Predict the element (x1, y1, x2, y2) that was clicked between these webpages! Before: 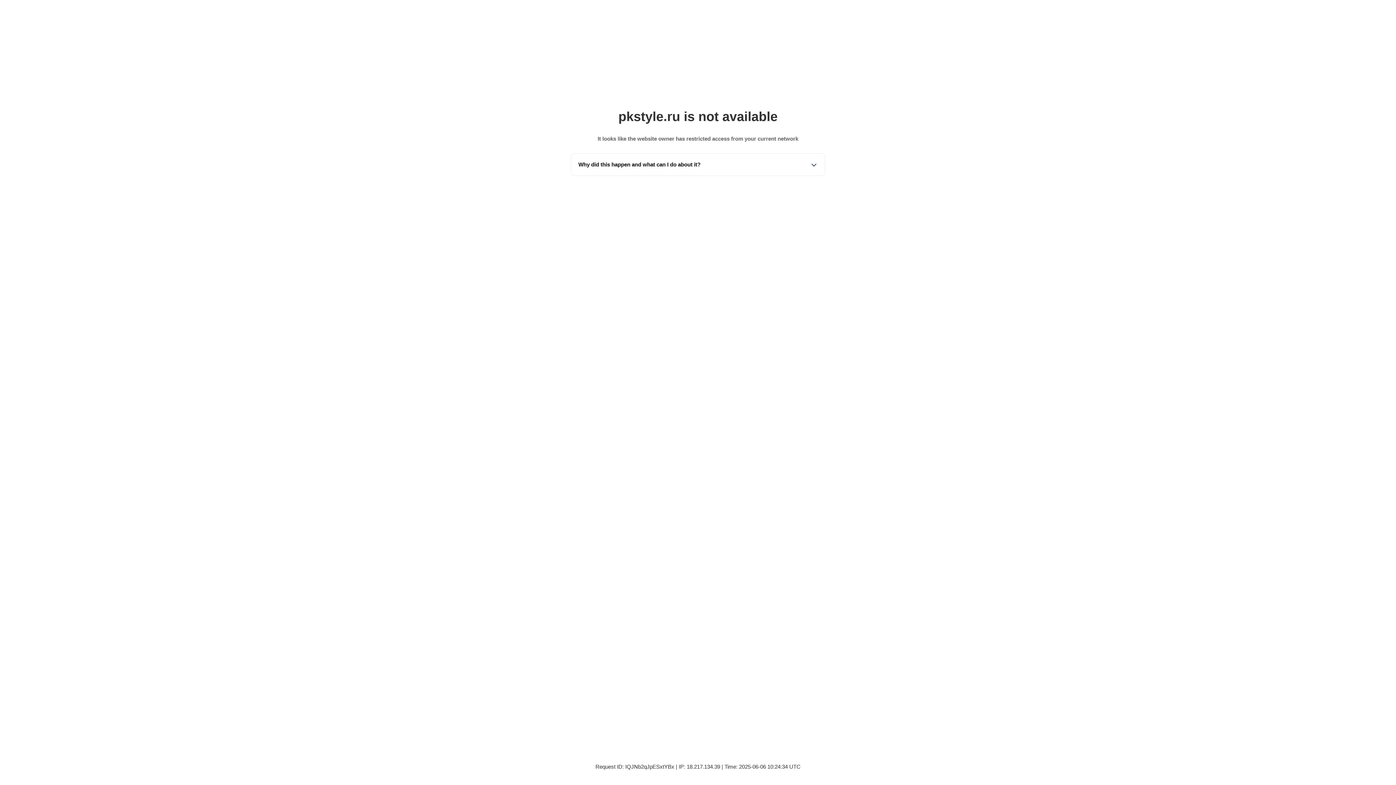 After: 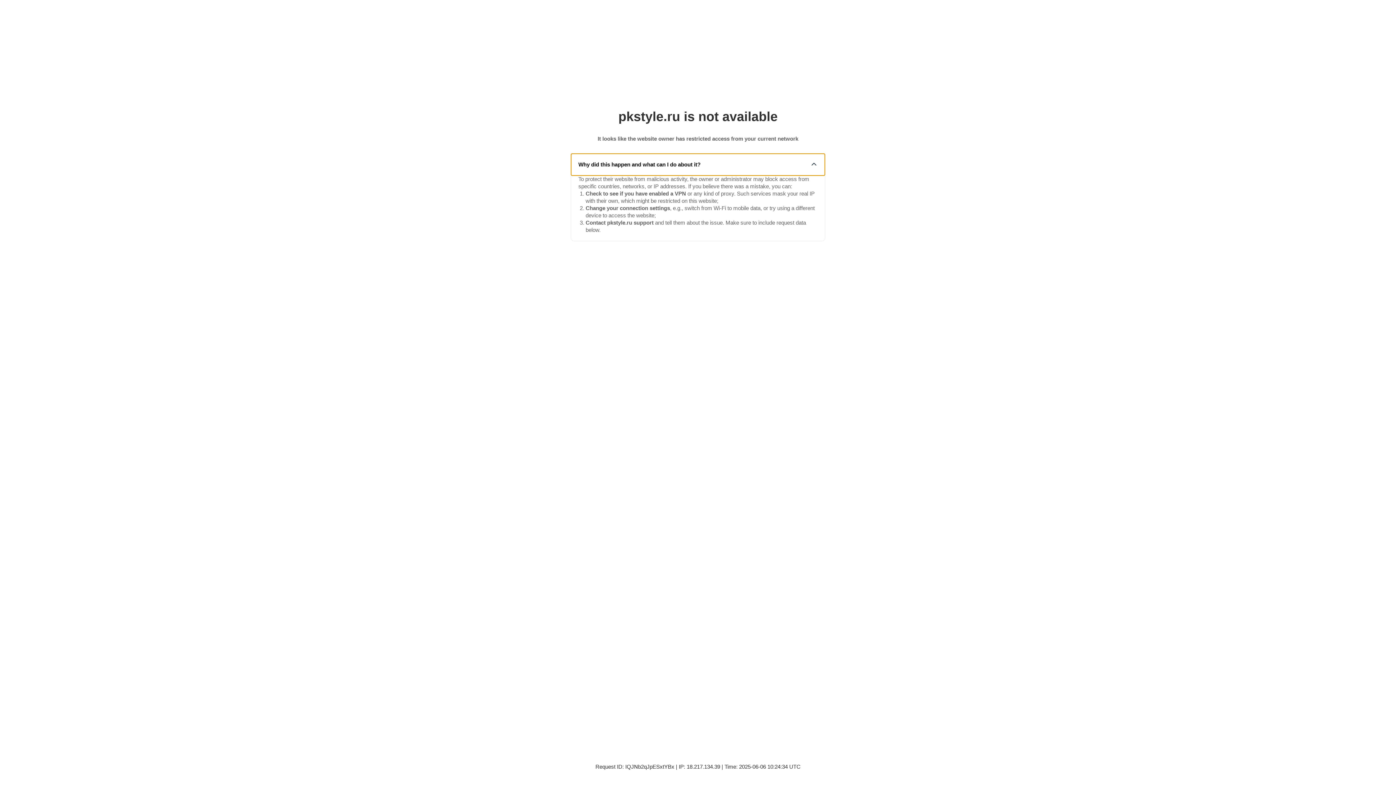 Action: bbox: (571, 153, 825, 175) label: Why did this happen and what can I do about it?